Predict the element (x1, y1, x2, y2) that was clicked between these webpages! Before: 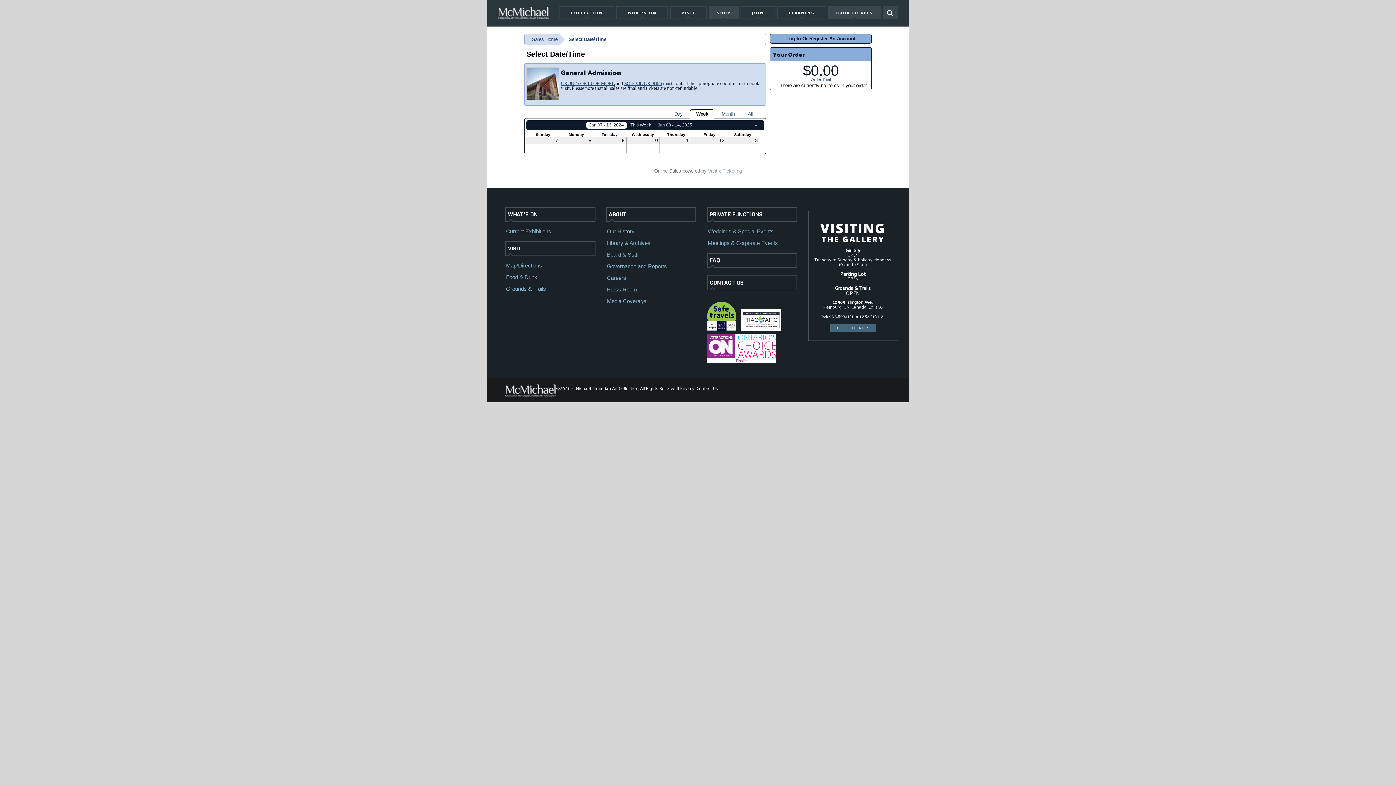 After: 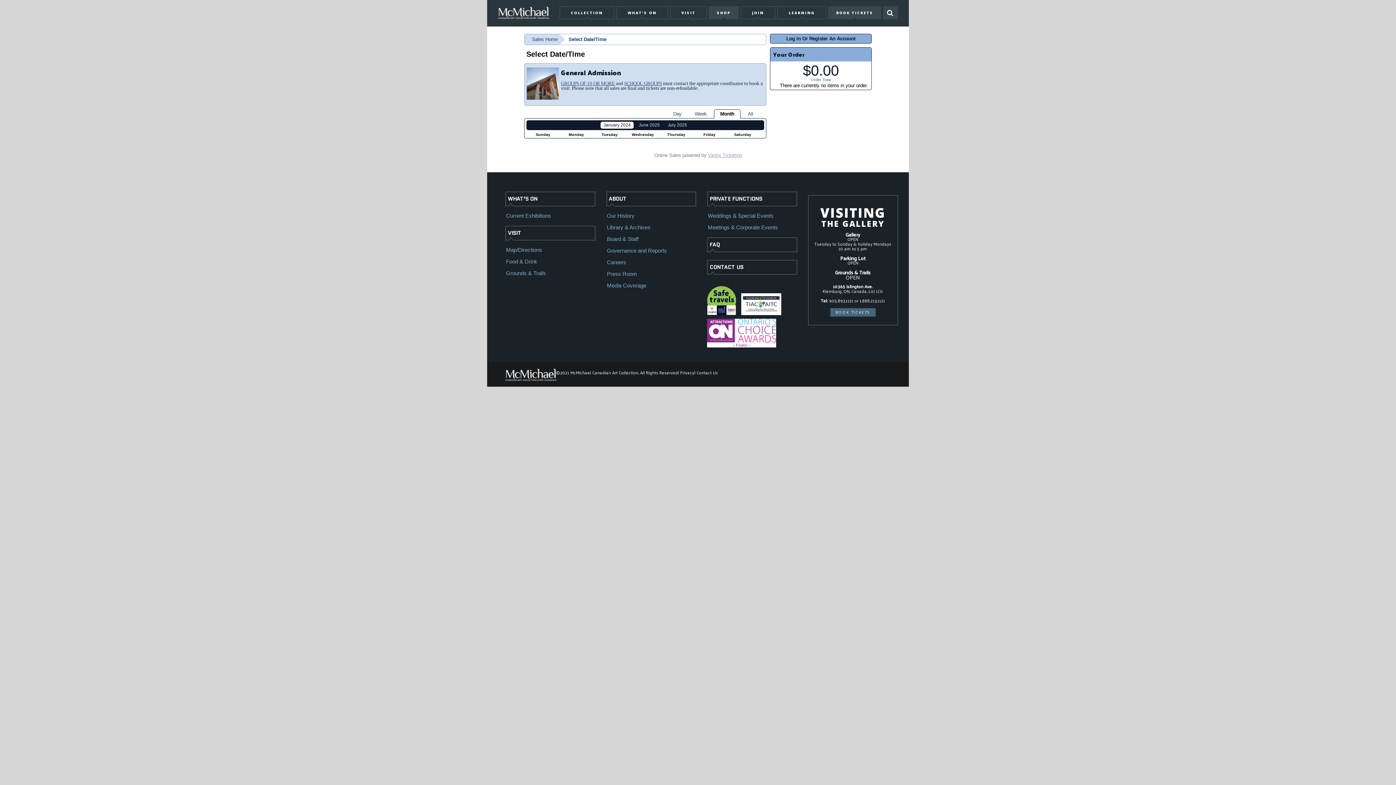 Action: bbox: (716, 109, 740, 118) label: Month